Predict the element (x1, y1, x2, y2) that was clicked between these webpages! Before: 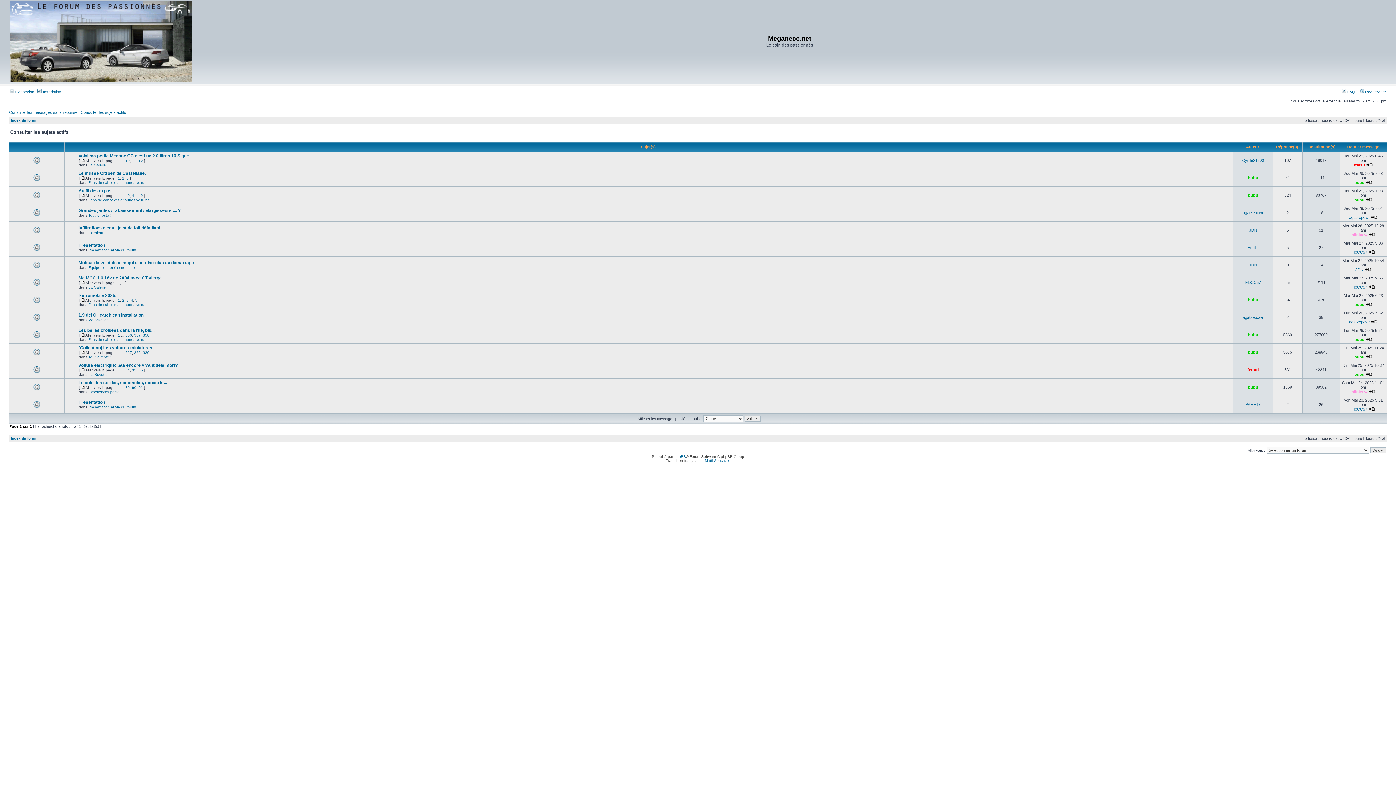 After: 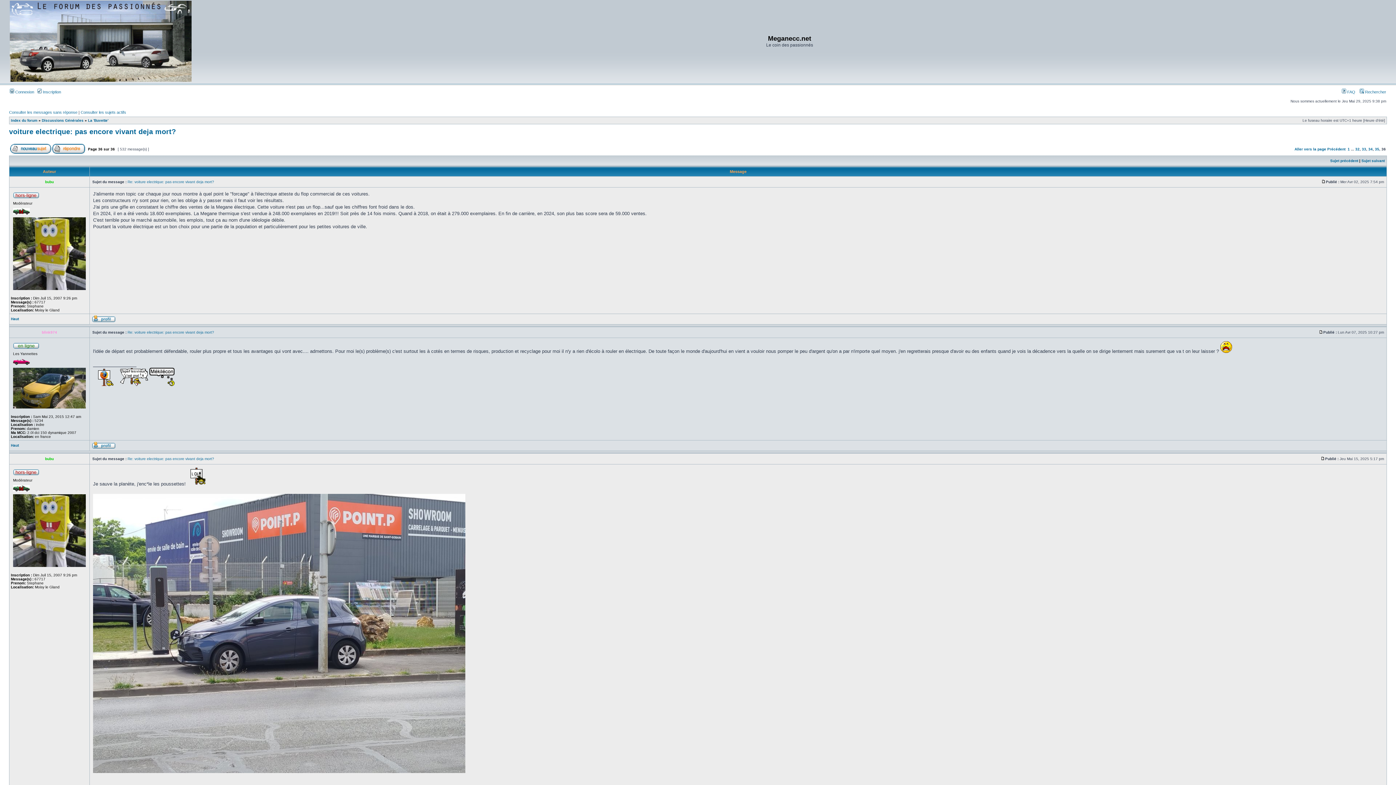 Action: bbox: (138, 368, 142, 372) label: 36